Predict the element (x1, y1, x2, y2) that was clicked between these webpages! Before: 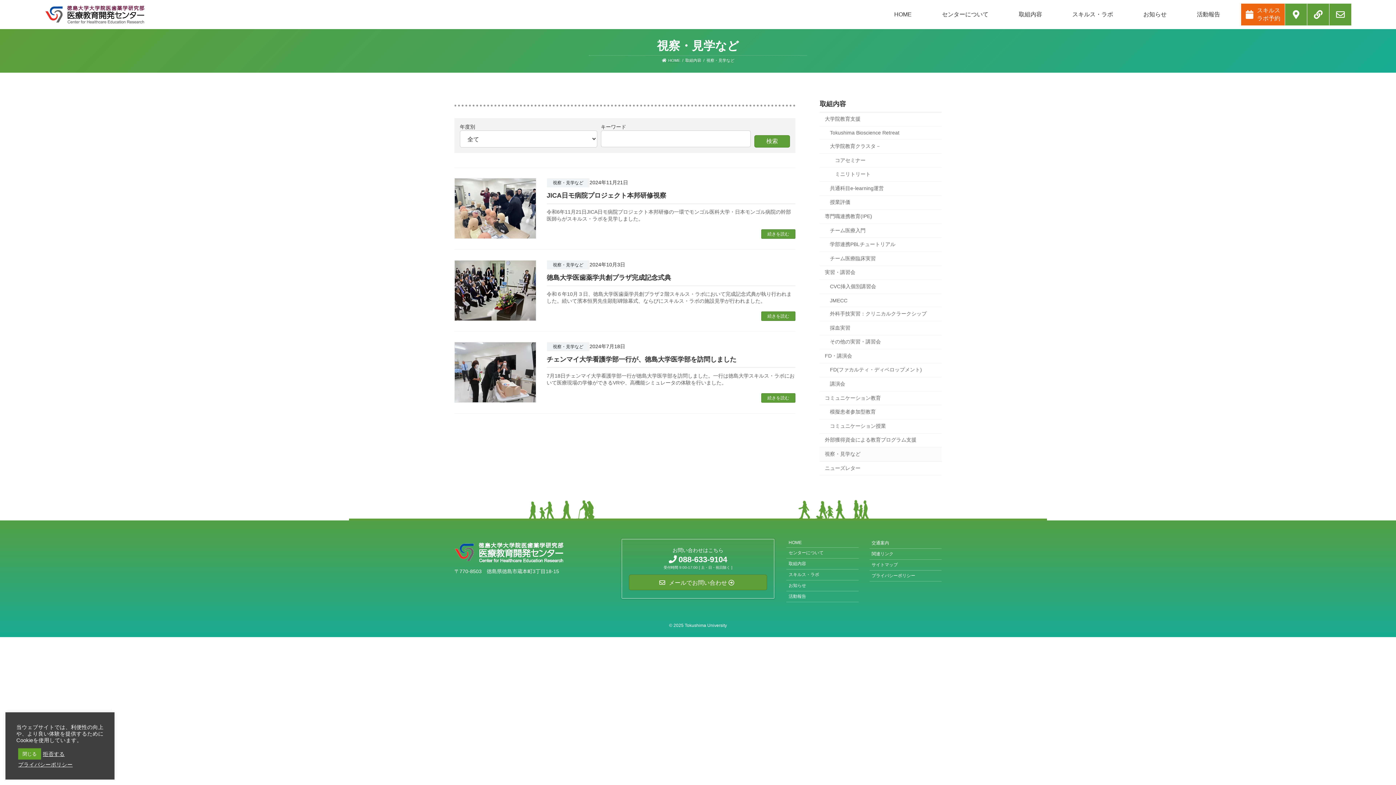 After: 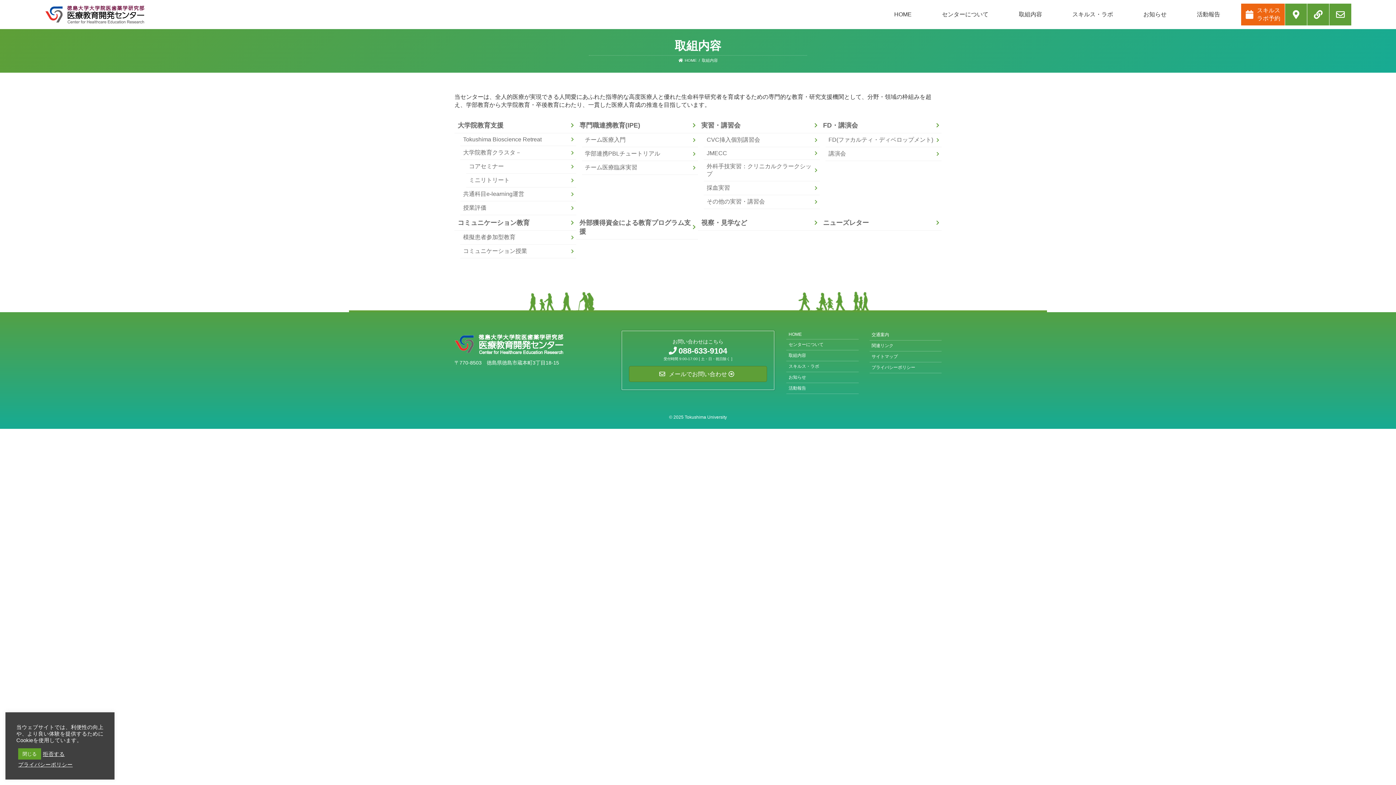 Action: bbox: (786, 559, 858, 569) label: 取組内容